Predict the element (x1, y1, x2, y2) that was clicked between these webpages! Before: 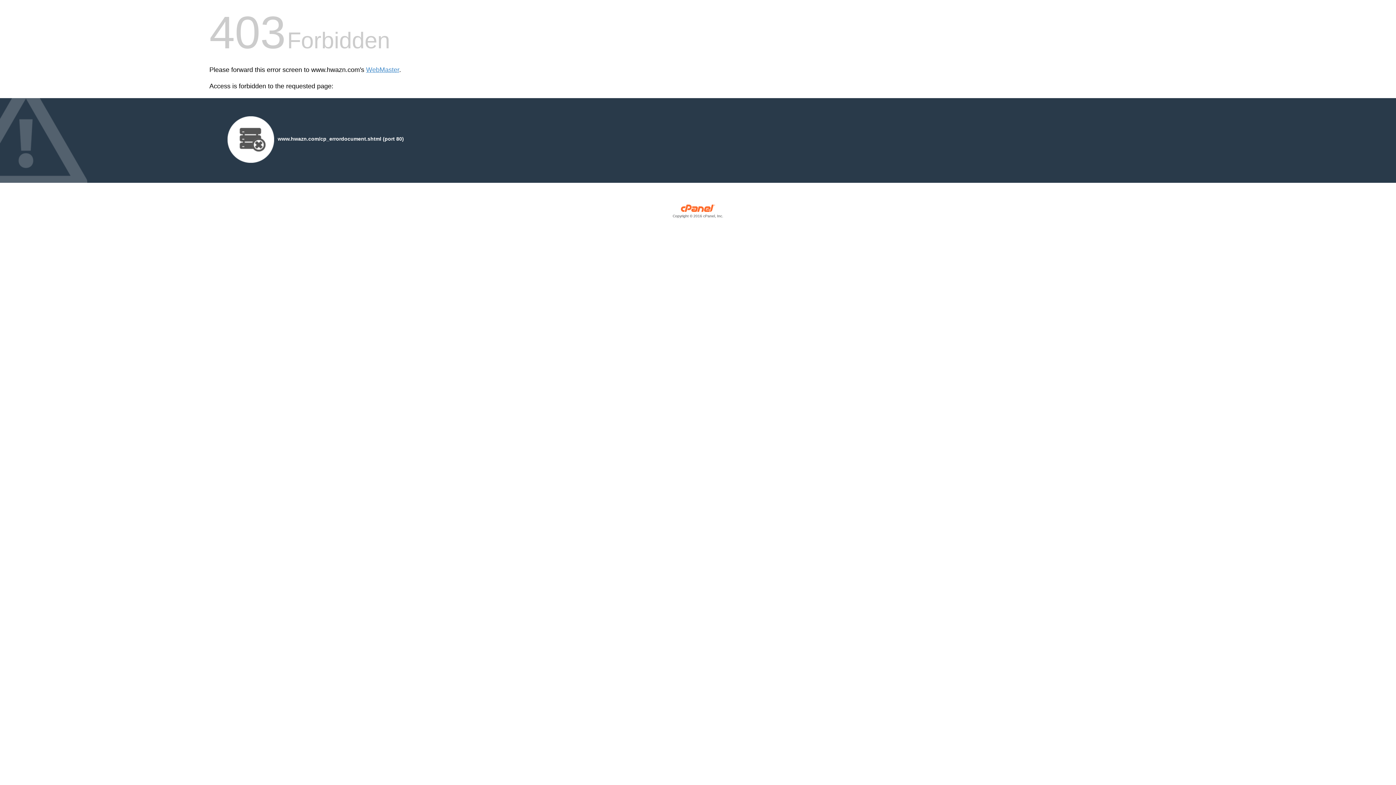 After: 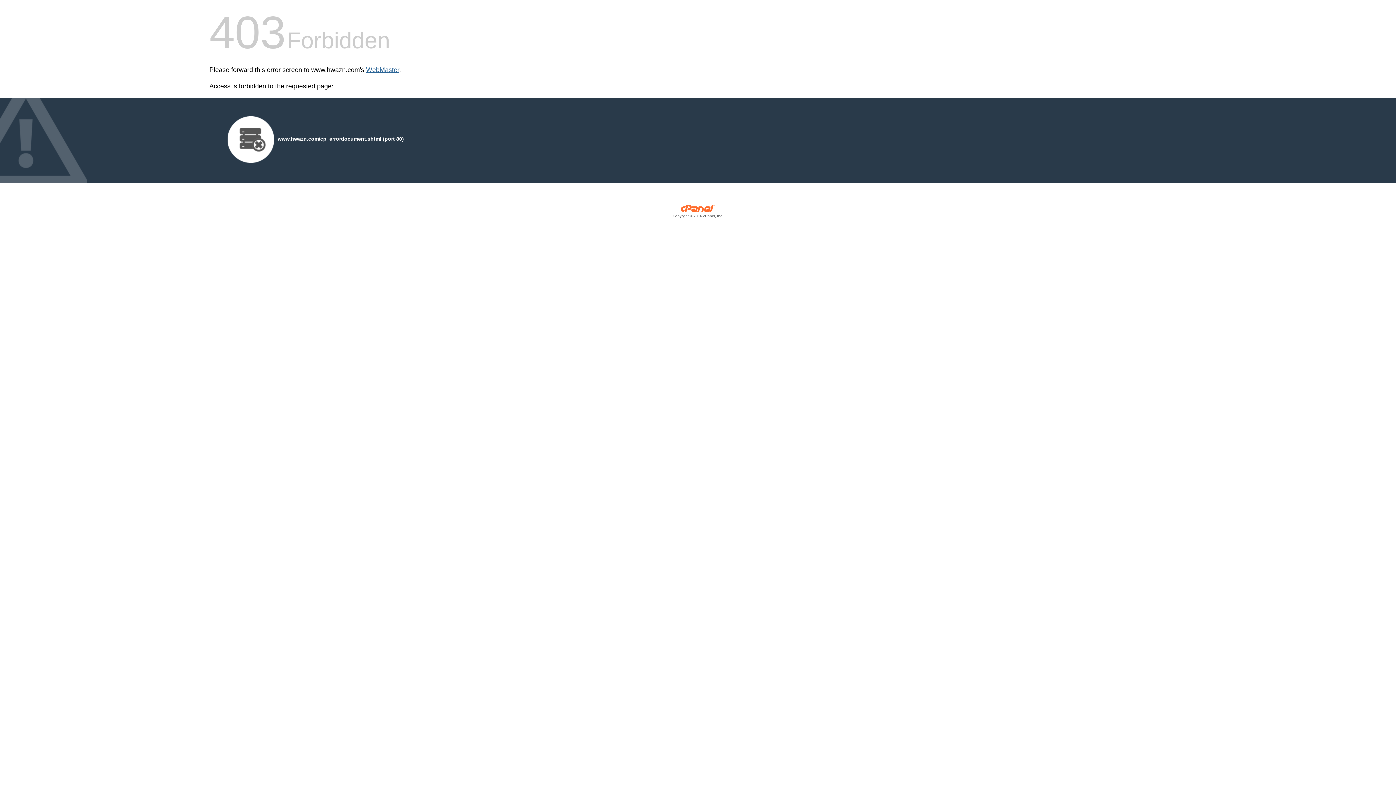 Action: bbox: (366, 66, 399, 73) label: WebMaster